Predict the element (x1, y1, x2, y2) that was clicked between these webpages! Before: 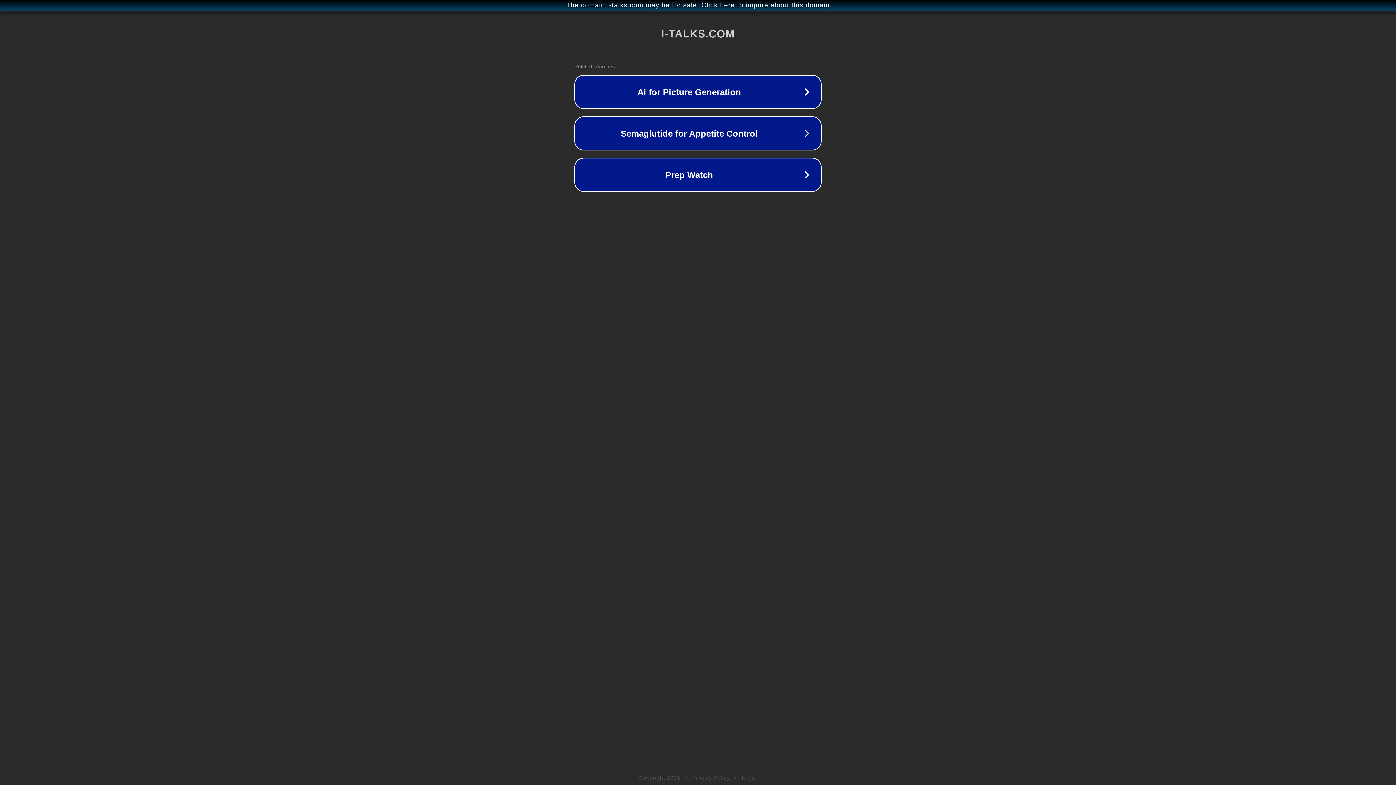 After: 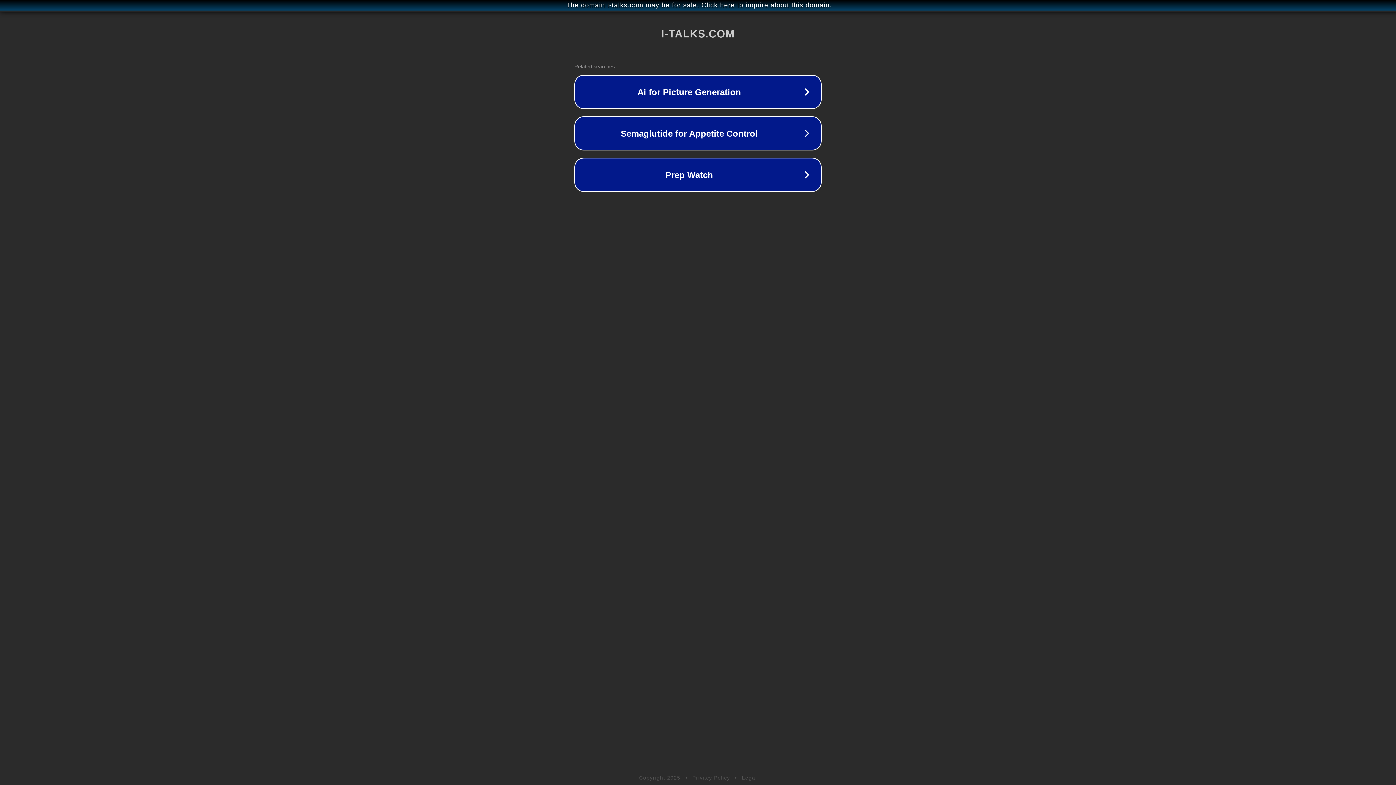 Action: bbox: (742, 775, 757, 781) label: Legal